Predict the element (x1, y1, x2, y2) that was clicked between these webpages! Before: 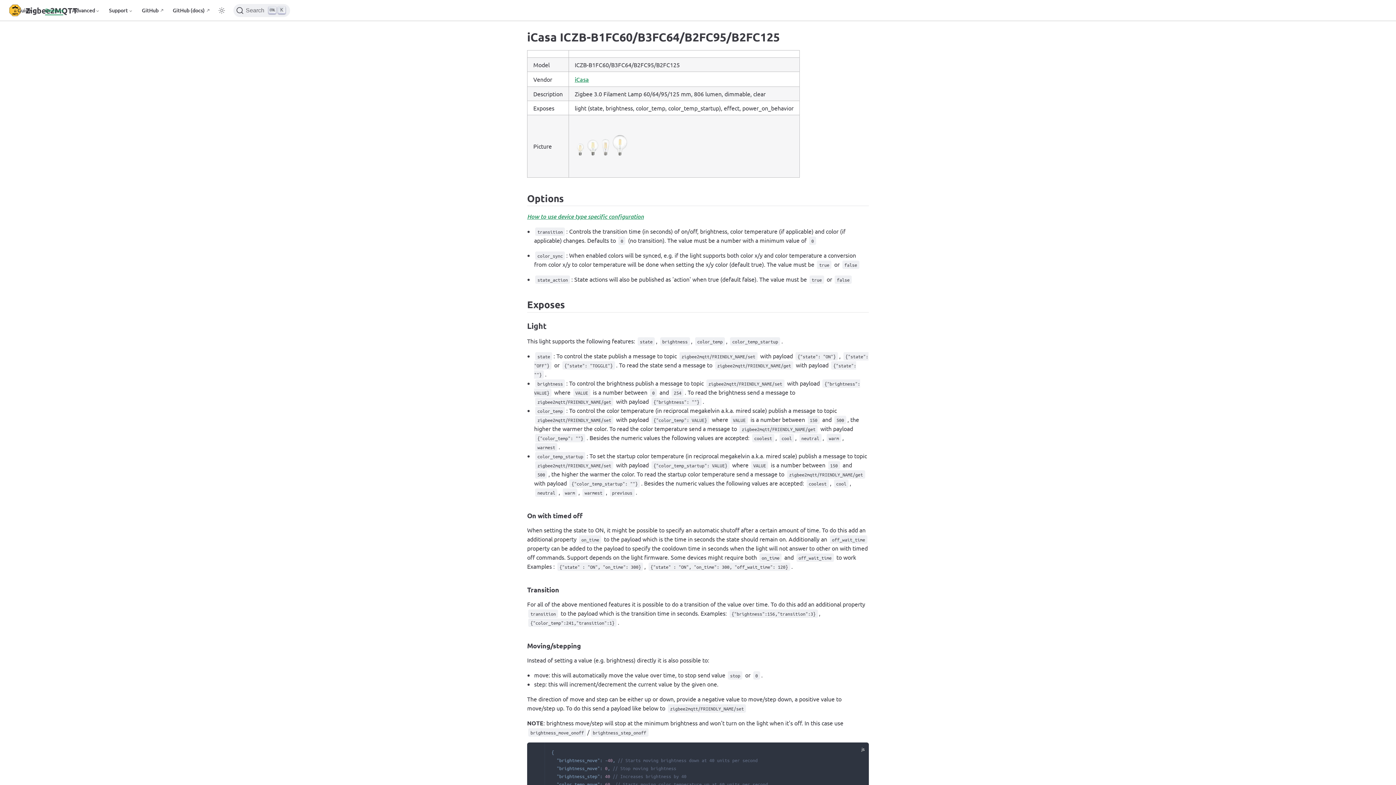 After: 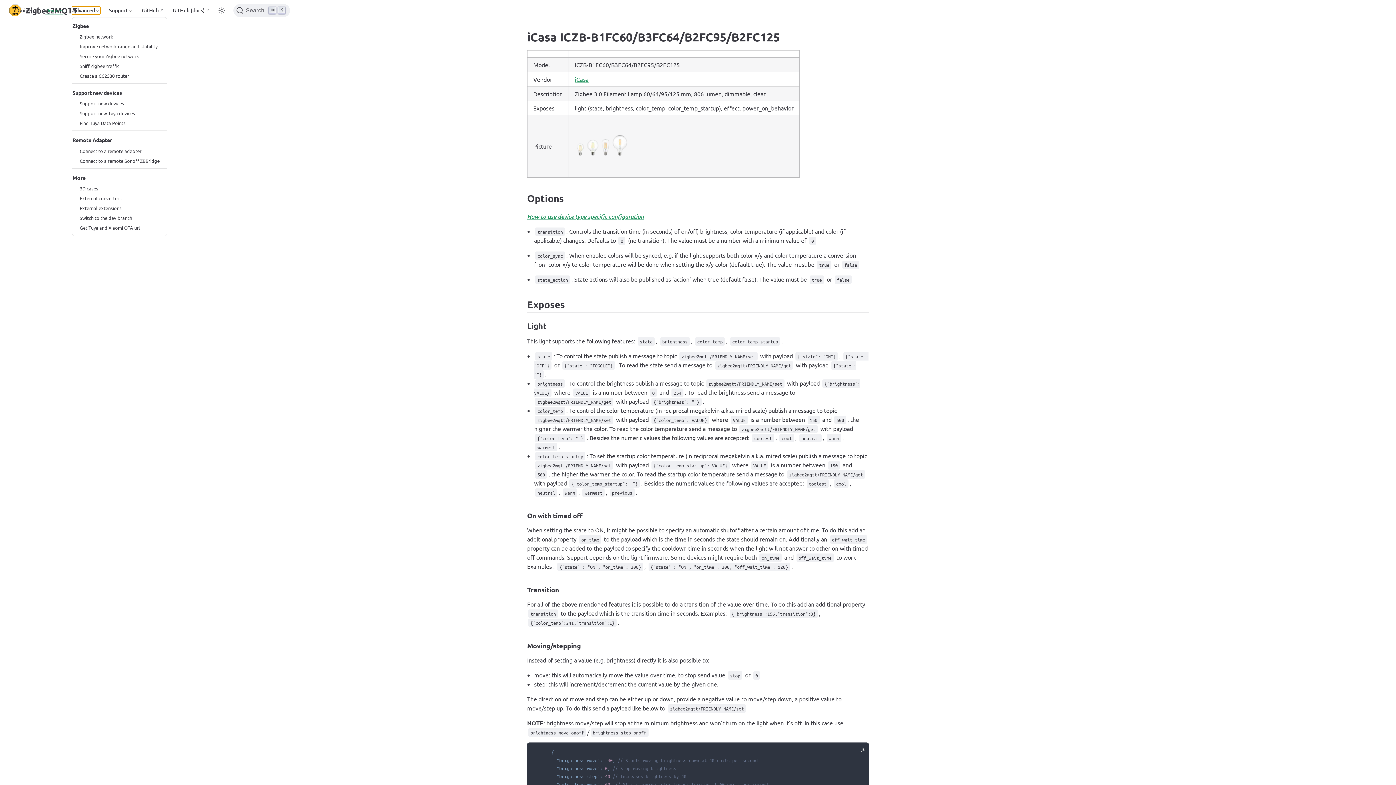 Action: label: Advanced bbox: (72, 6, 100, 14)